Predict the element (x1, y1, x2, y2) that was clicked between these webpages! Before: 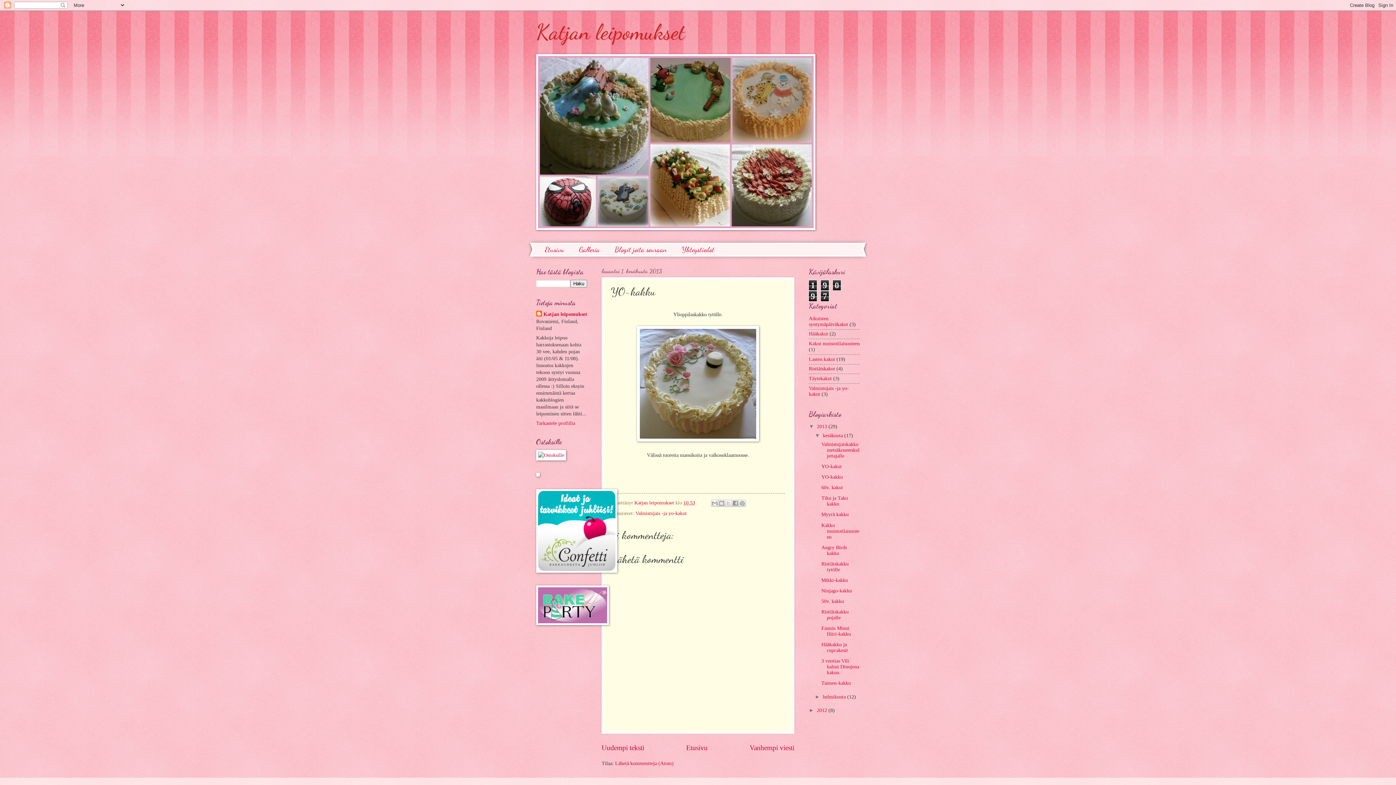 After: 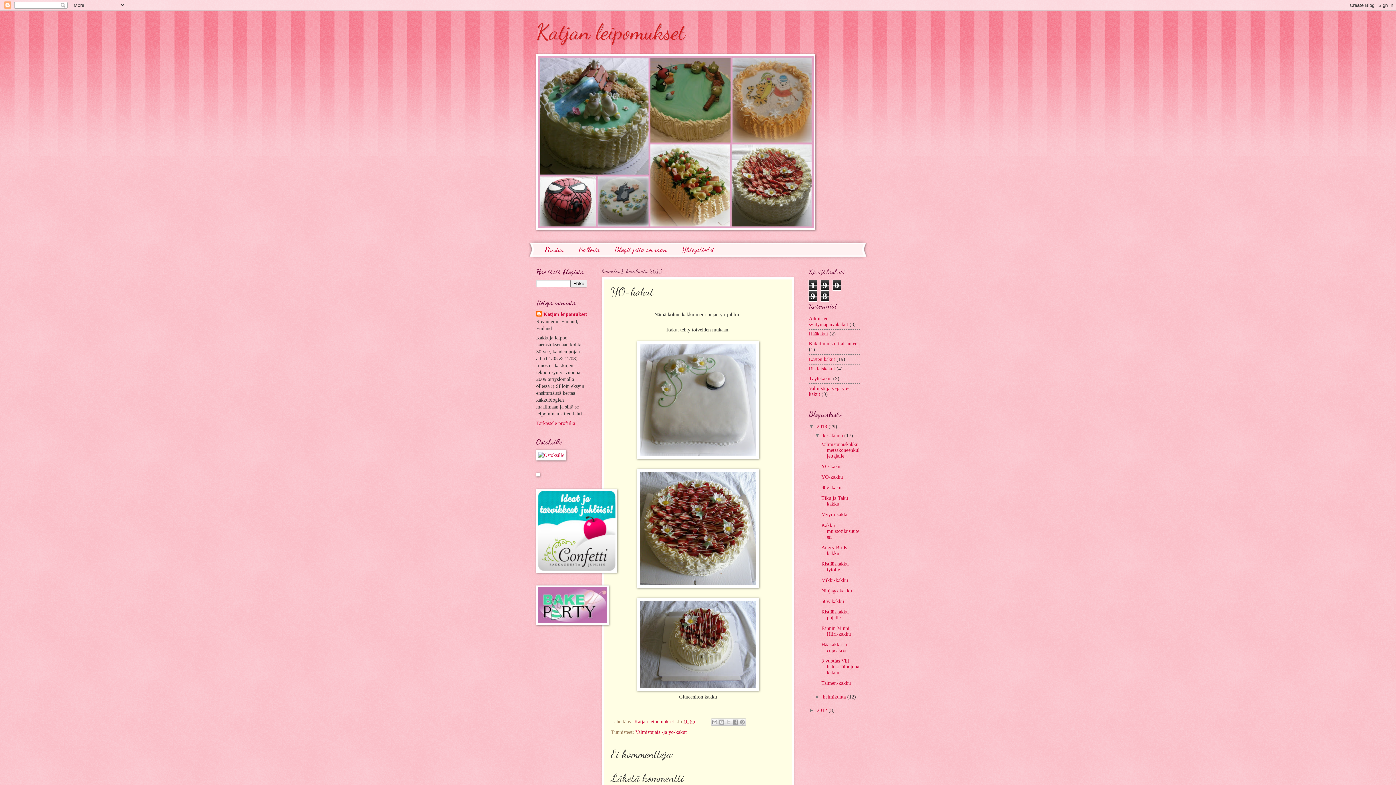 Action: label: Uudempi teksti bbox: (601, 744, 644, 752)